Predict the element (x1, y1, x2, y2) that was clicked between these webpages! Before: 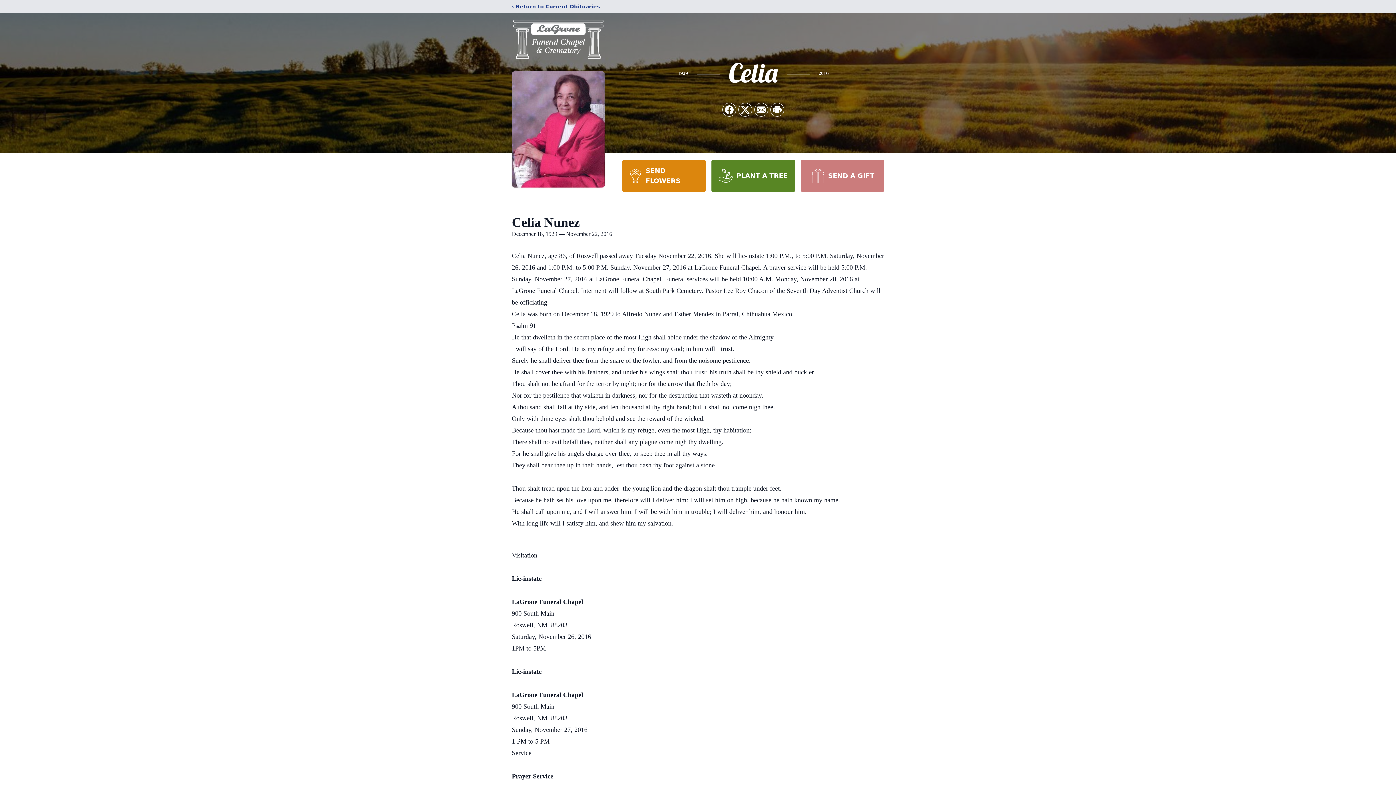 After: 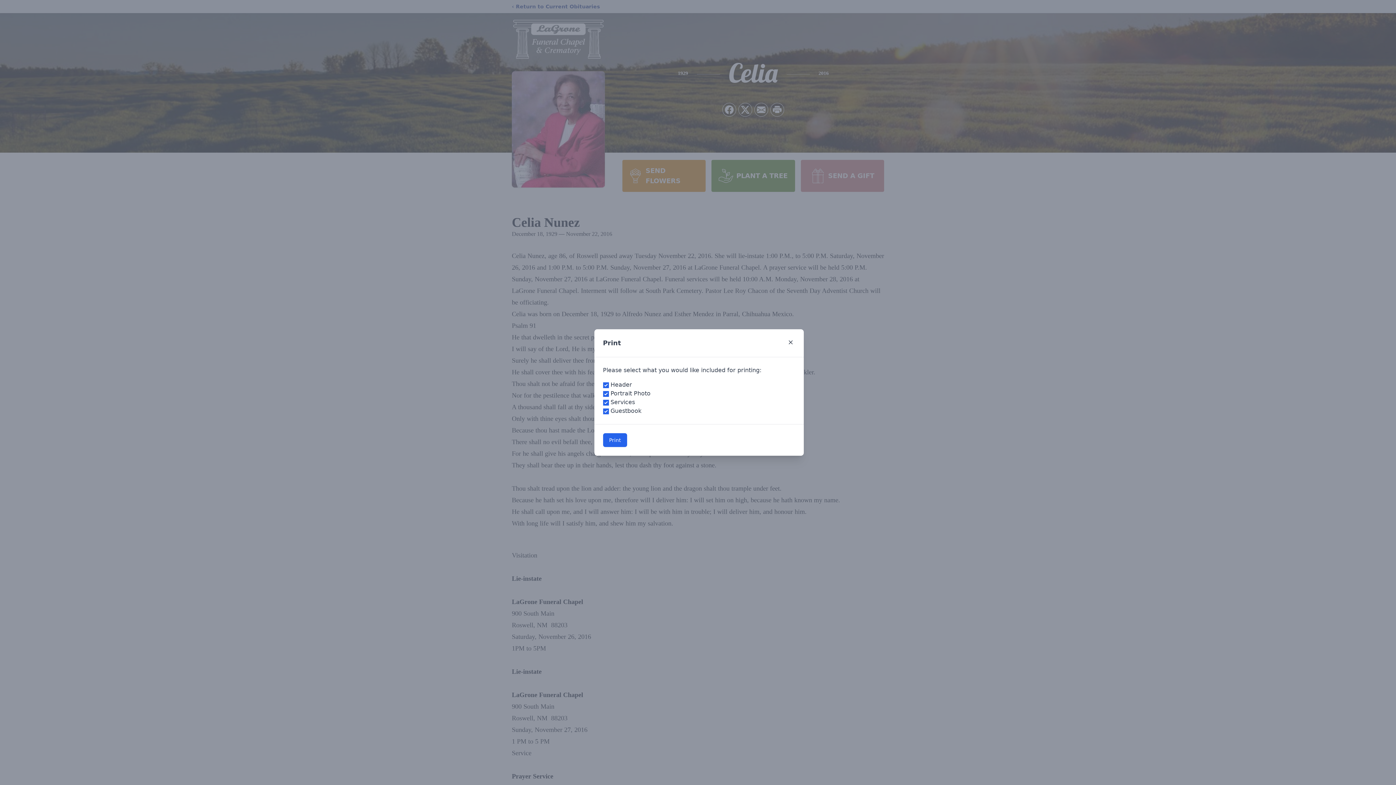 Action: label: Print Obituary bbox: (770, 103, 784, 116)